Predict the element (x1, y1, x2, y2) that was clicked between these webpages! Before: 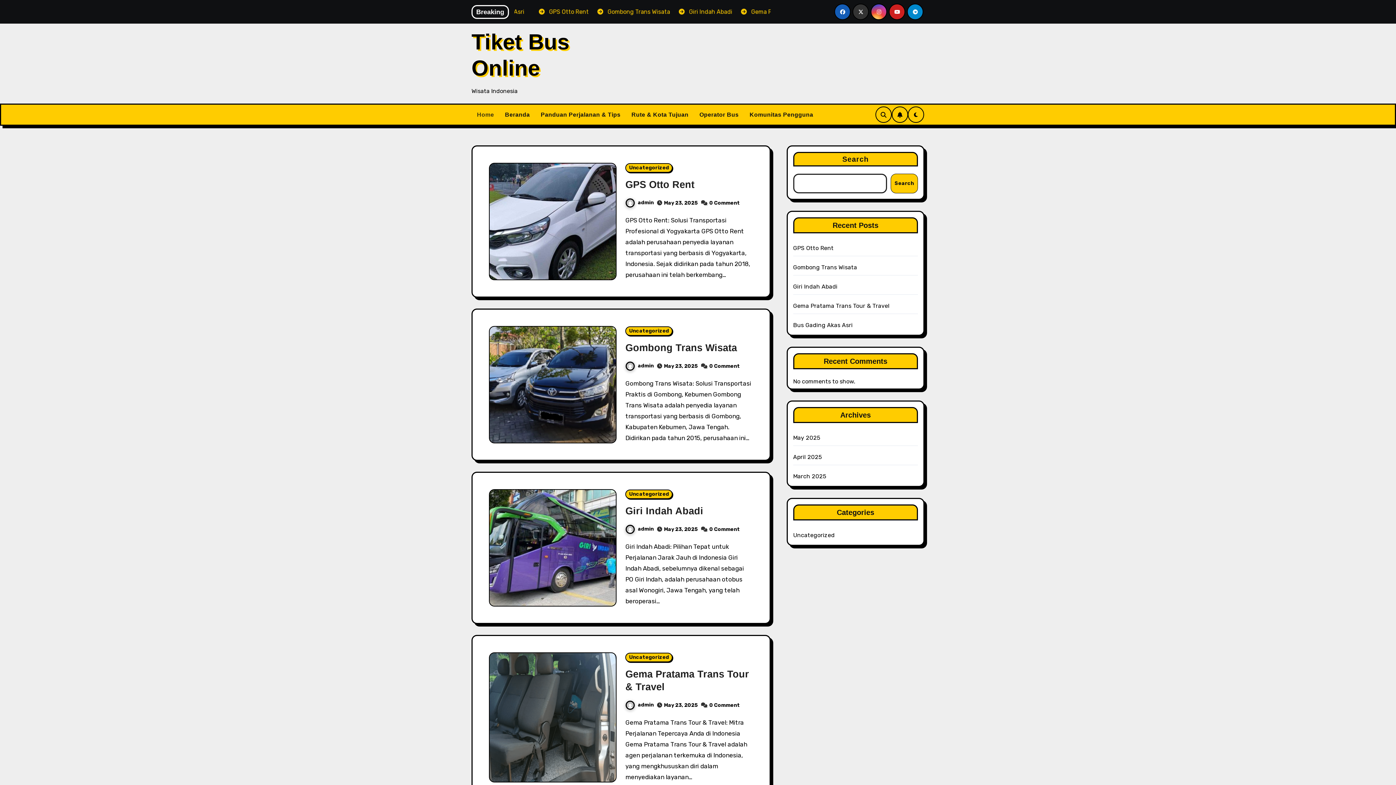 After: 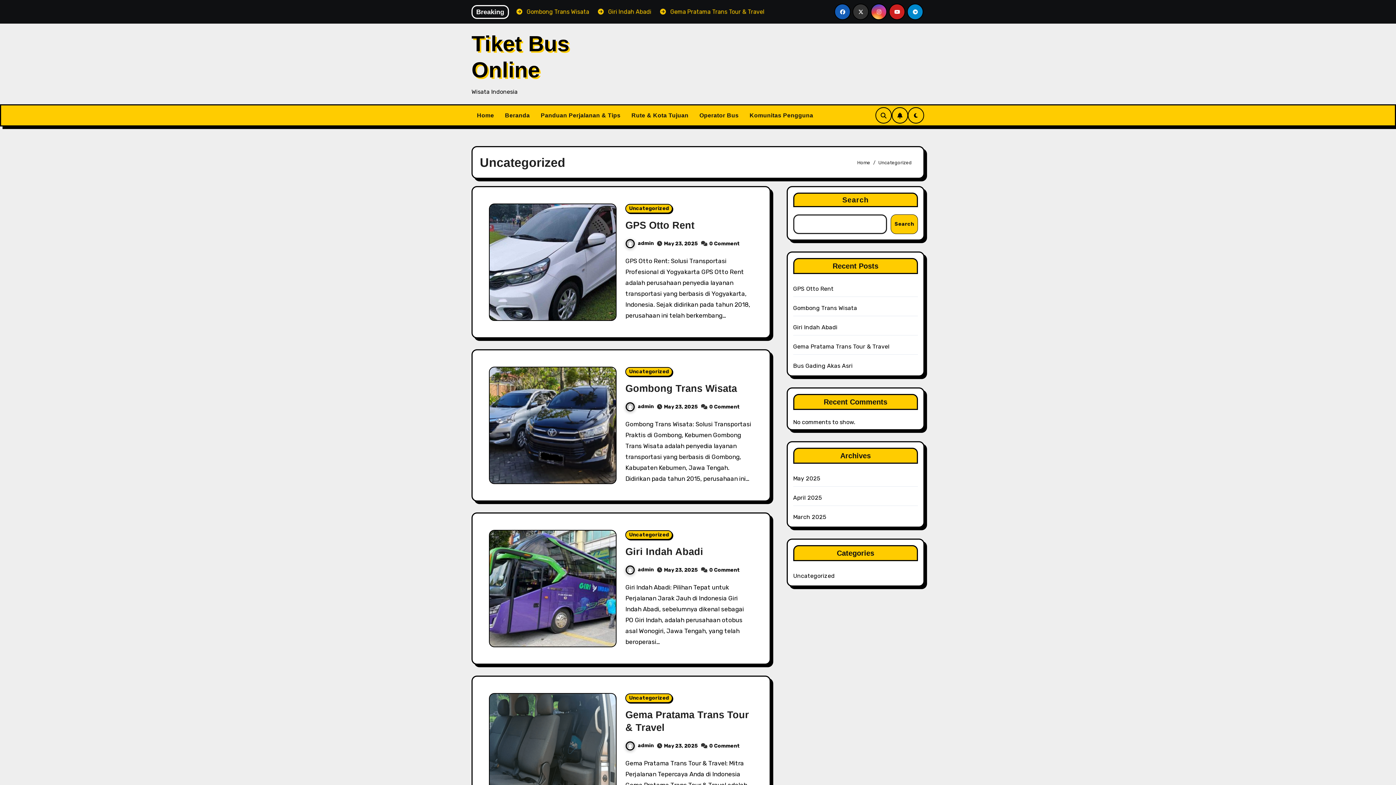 Action: bbox: (625, 163, 672, 172) label: Uncategorized